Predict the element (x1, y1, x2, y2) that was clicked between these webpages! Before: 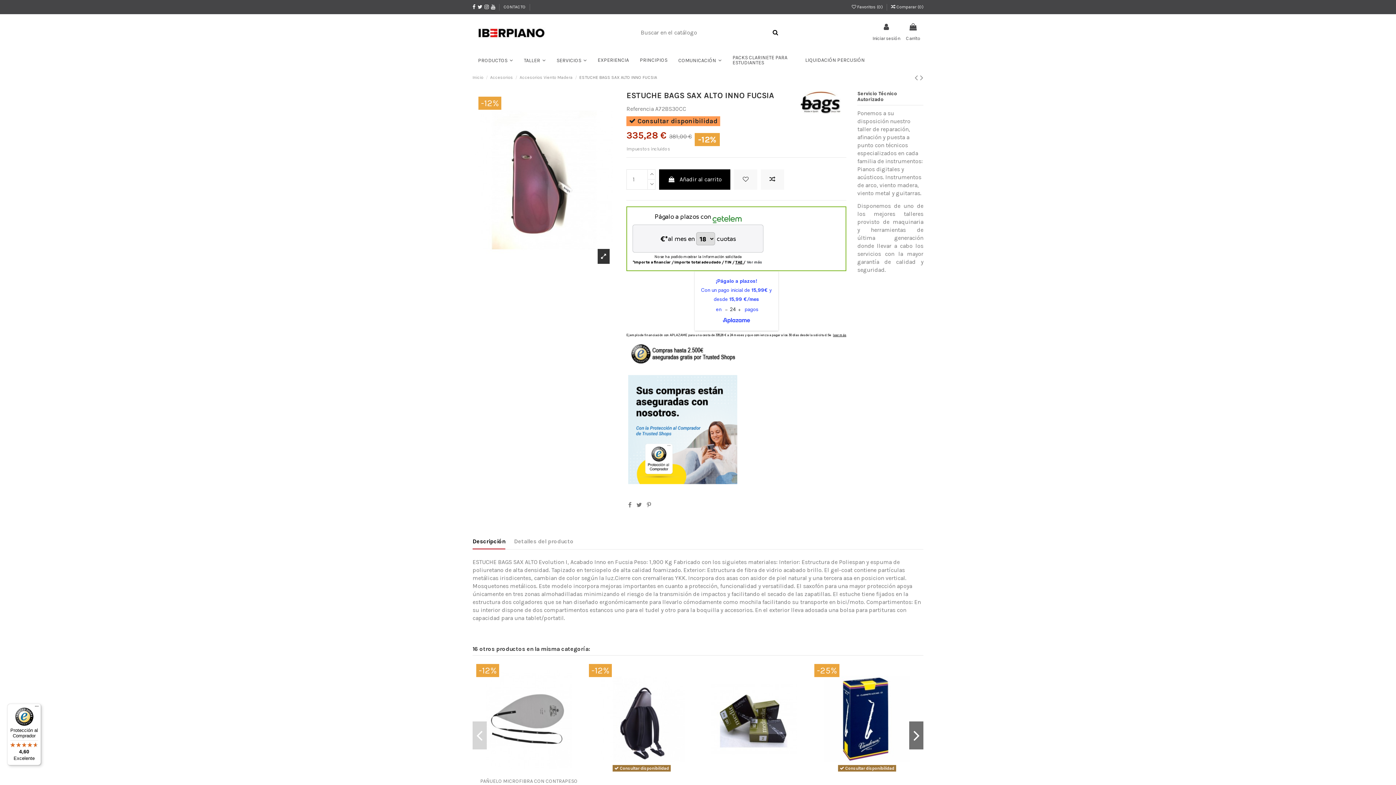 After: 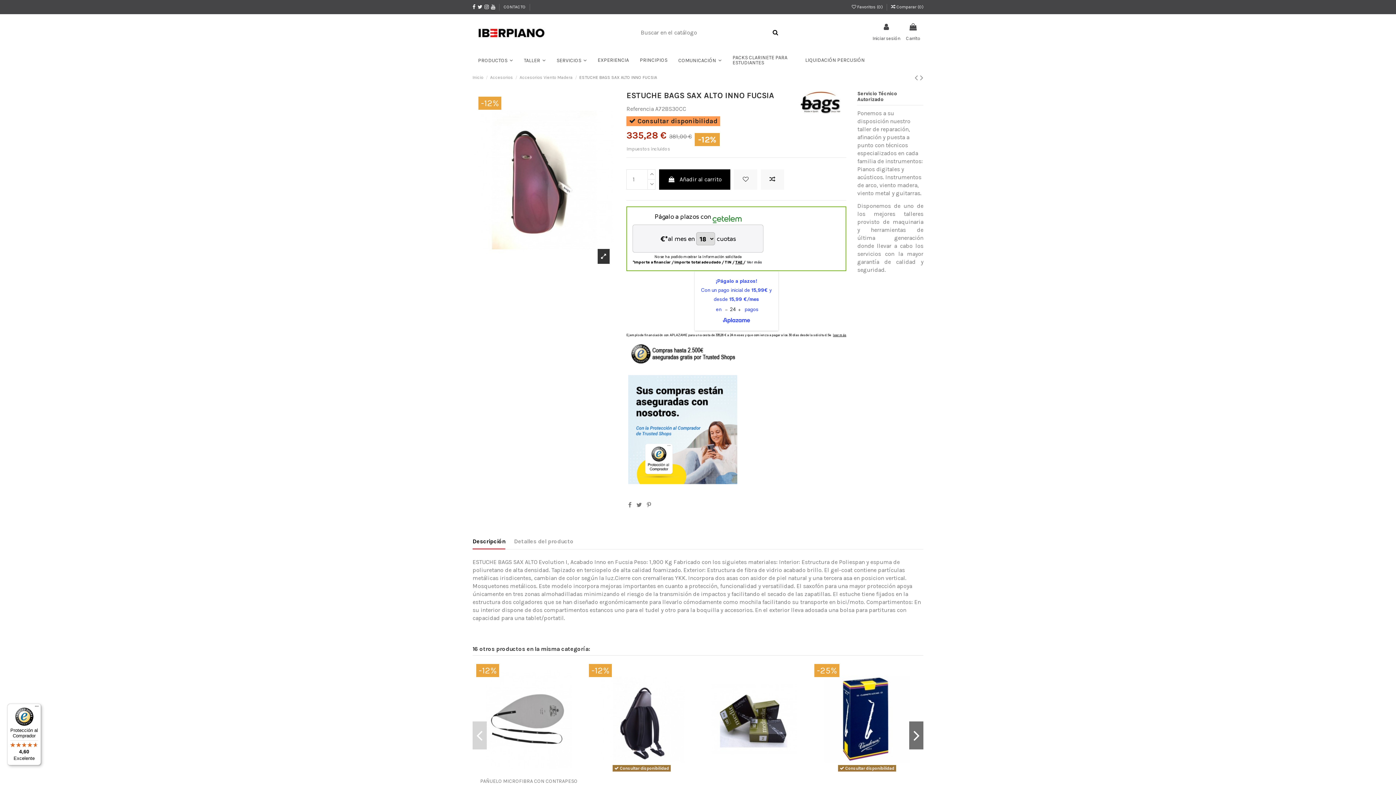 Action: bbox: (7, 704, 41, 765) label: Protección al Comprador

4,60

Excelente